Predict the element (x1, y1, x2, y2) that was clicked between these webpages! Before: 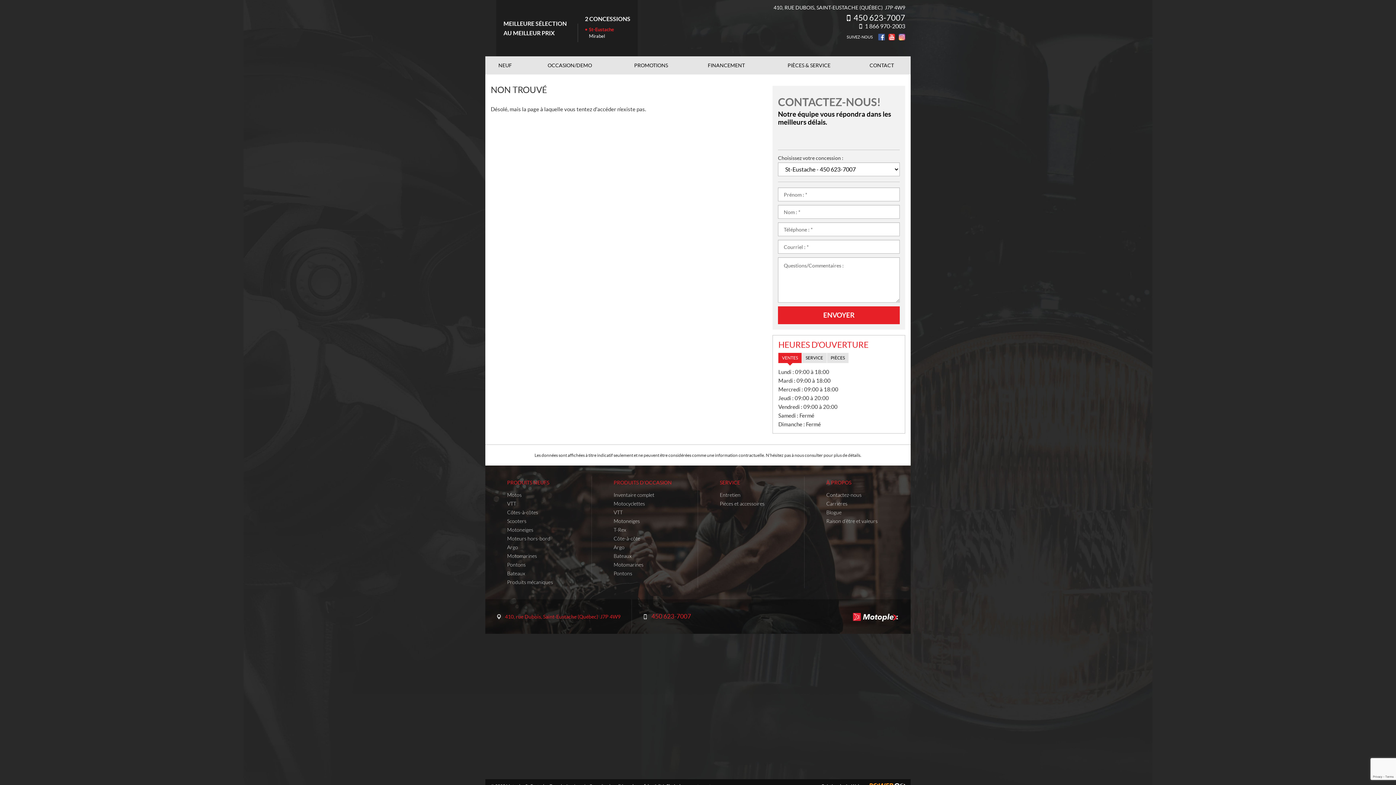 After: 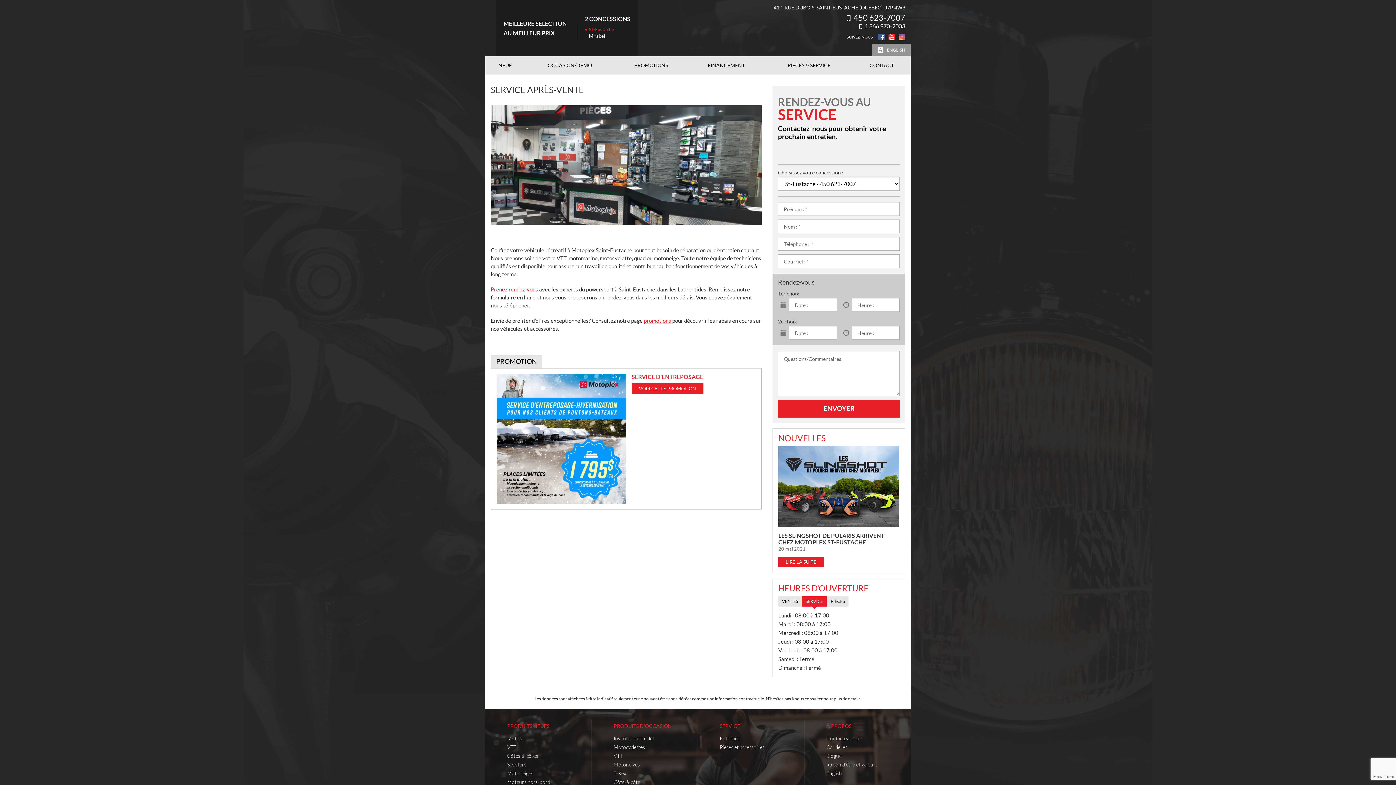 Action: label: PIÈCES & SERVICE bbox: (765, 56, 853, 74)